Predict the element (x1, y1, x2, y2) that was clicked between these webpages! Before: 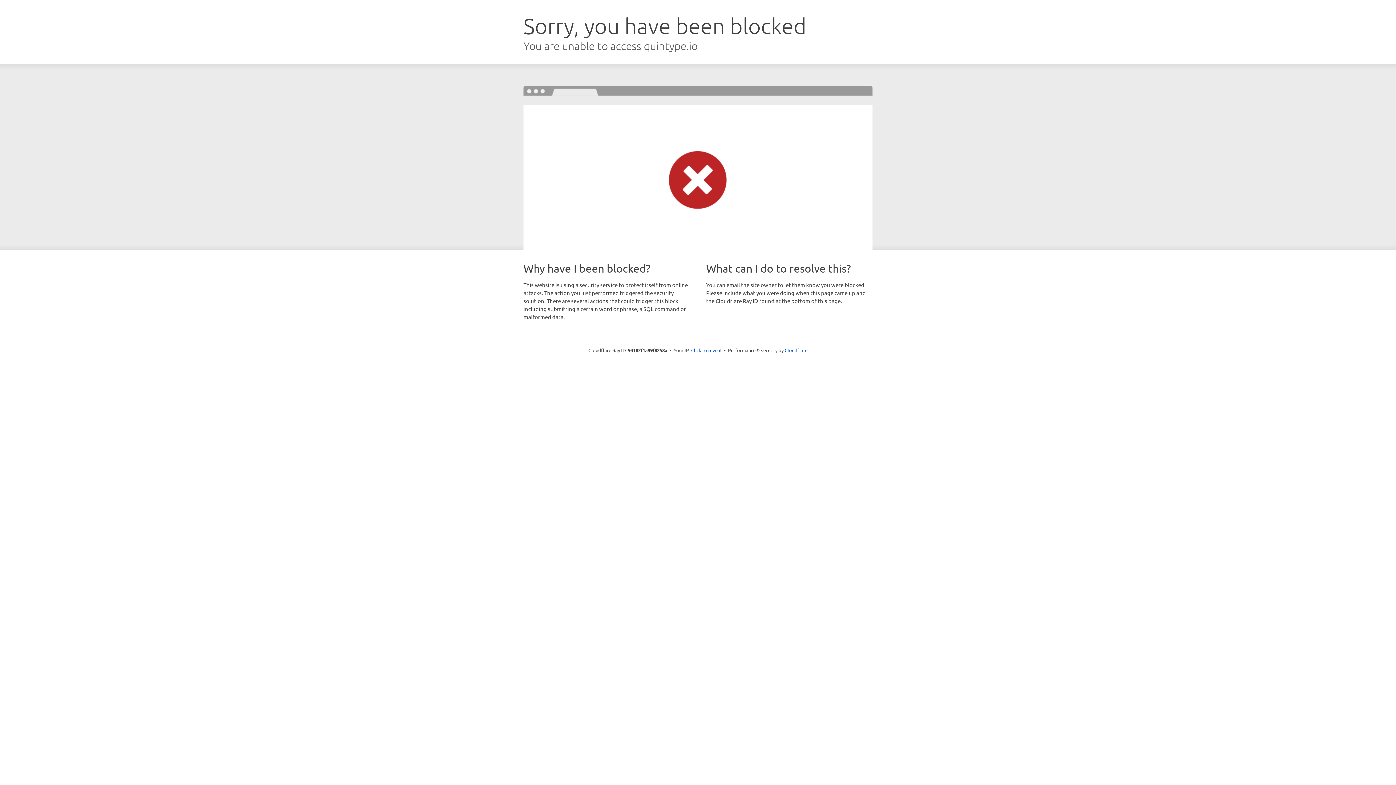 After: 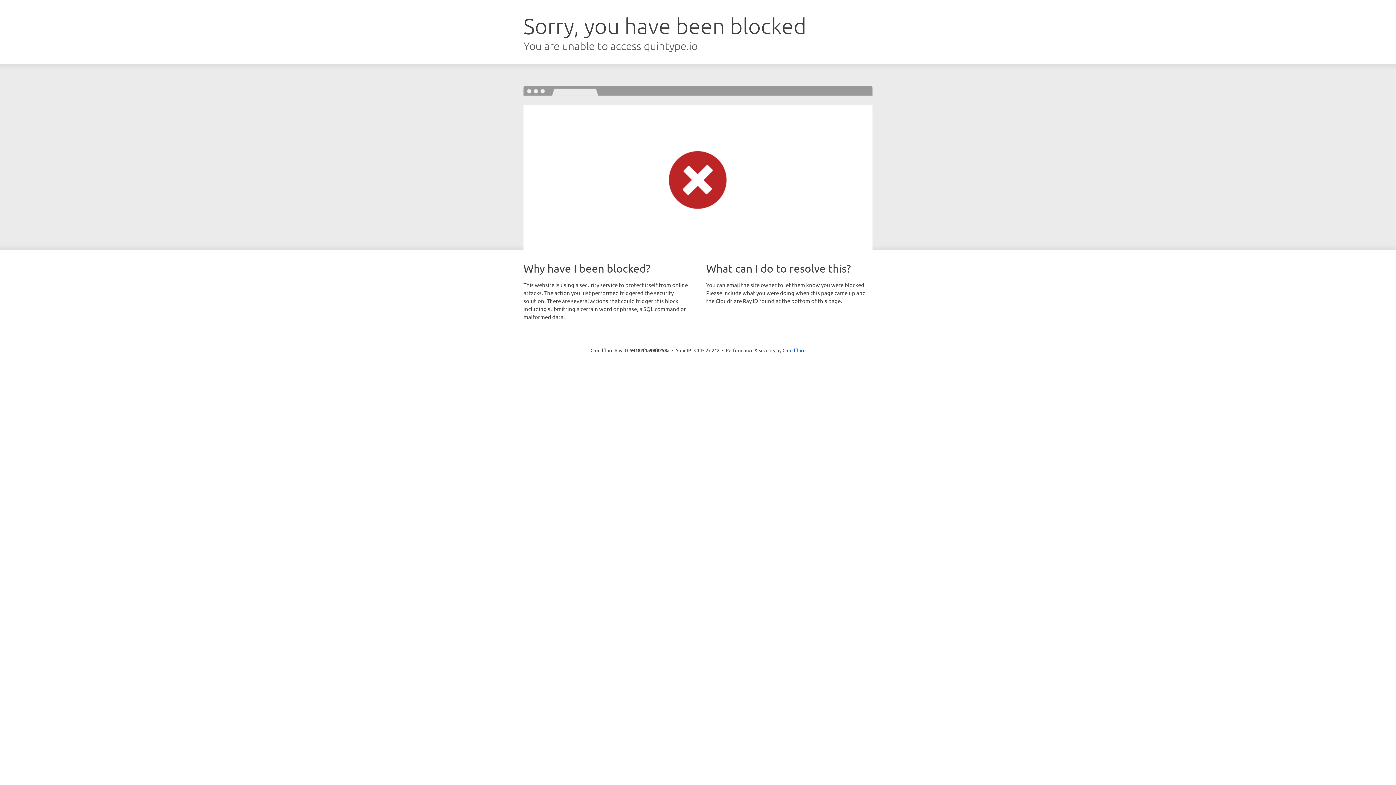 Action: bbox: (691, 346, 721, 353) label: Click to reveal